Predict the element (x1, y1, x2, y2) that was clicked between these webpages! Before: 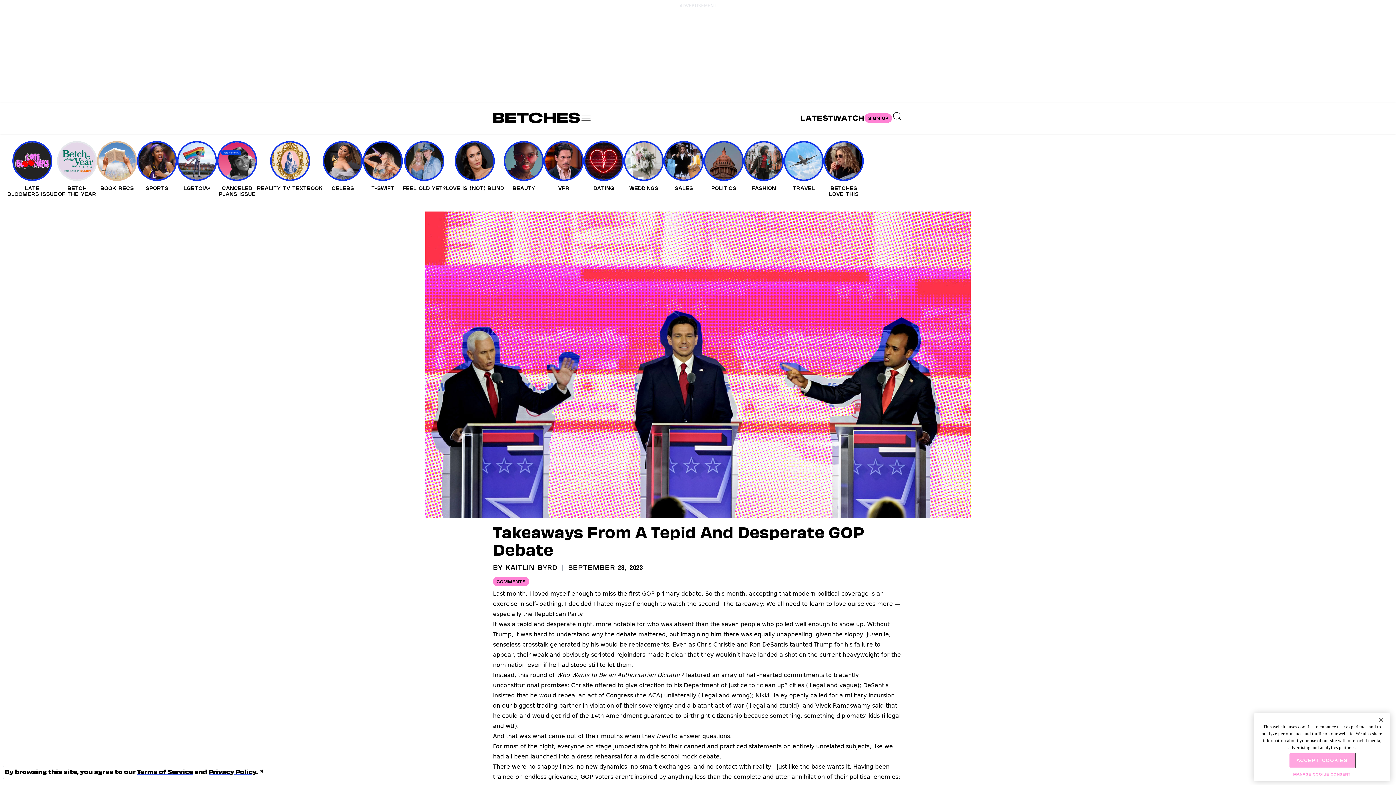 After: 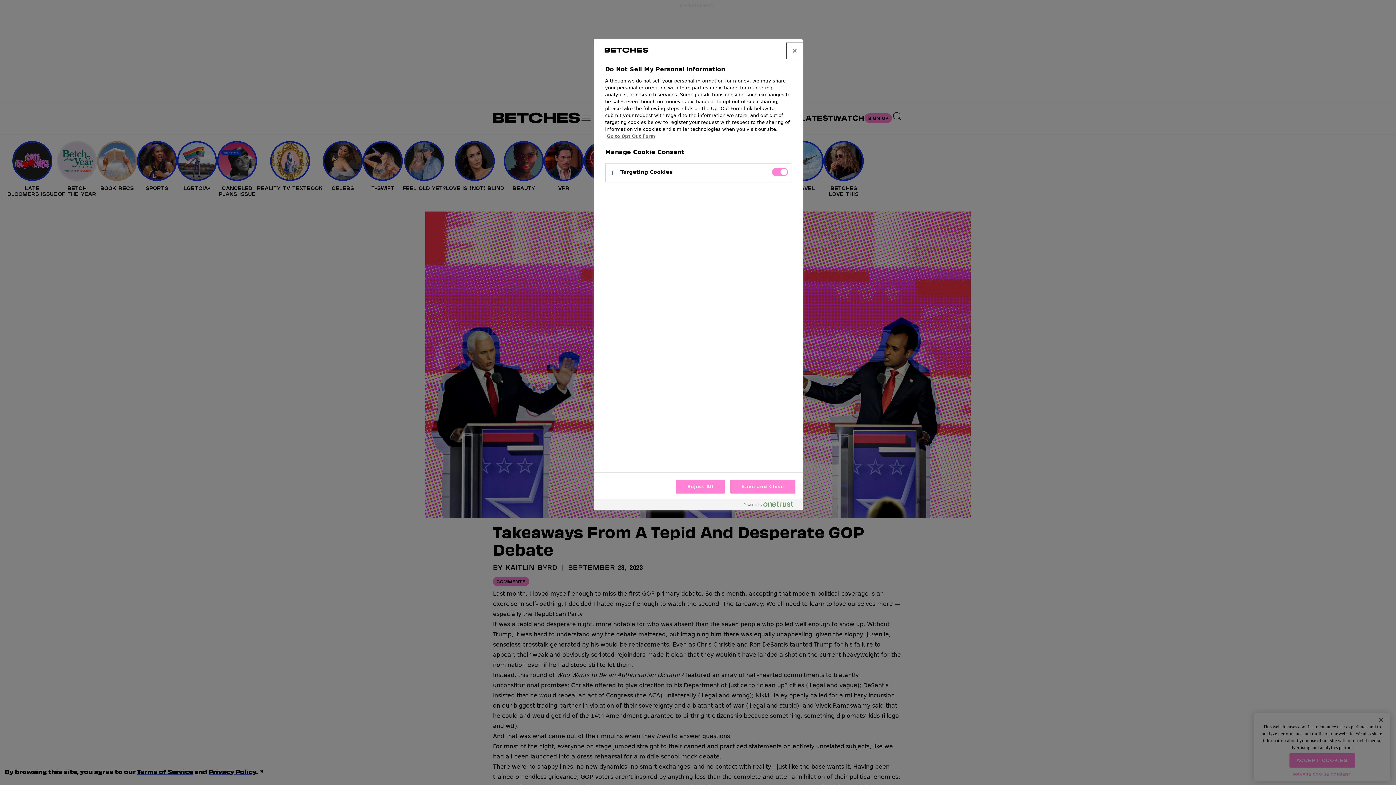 Action: label: Manage Cookie Consent bbox: (1261, 768, 1383, 781)